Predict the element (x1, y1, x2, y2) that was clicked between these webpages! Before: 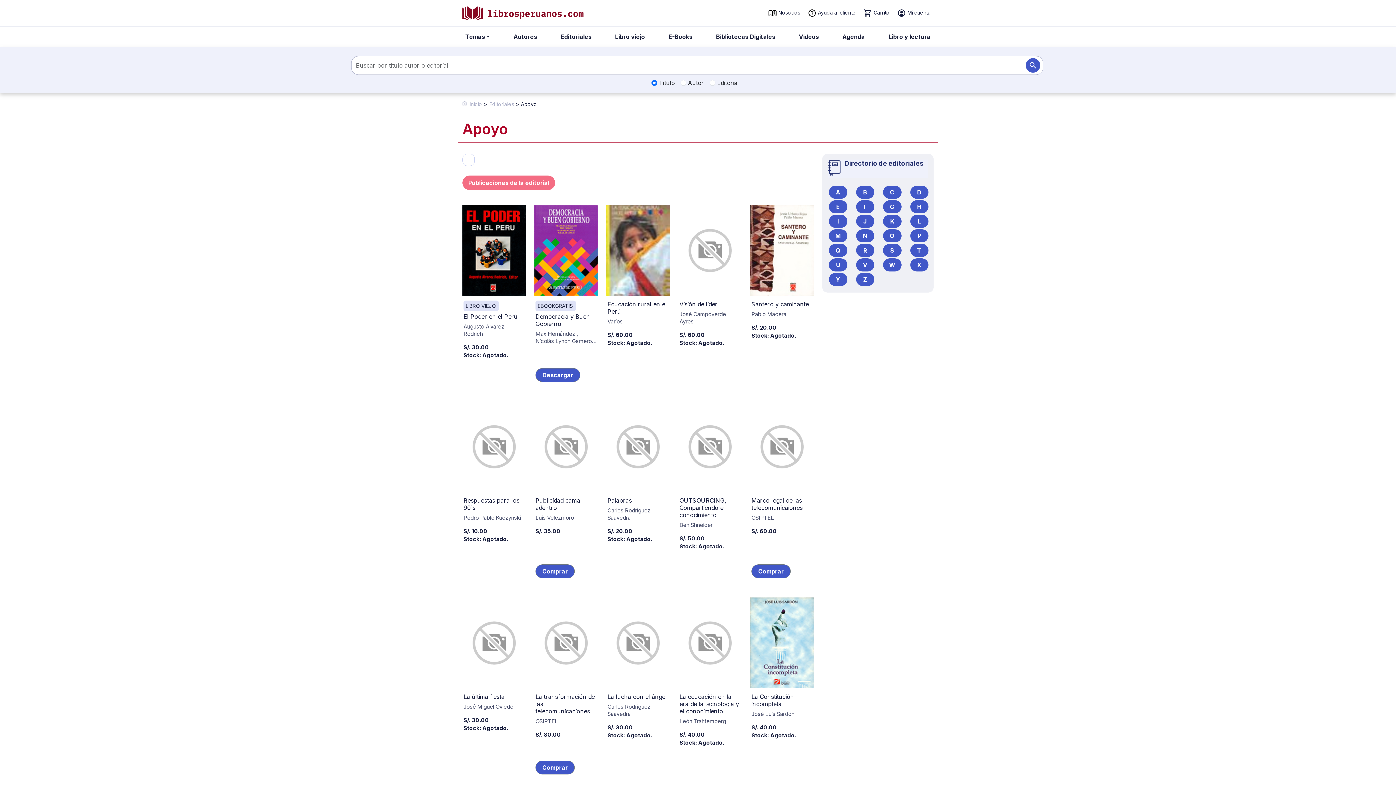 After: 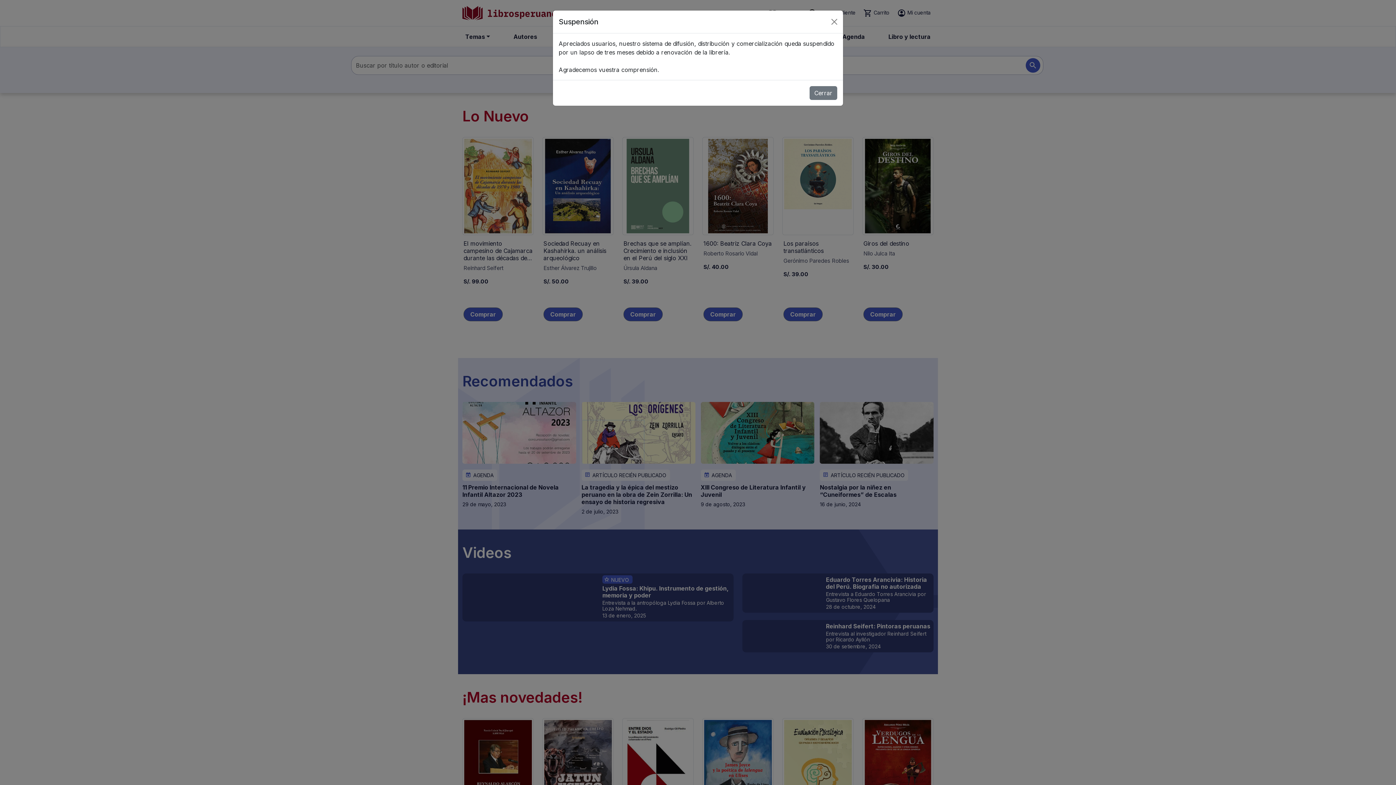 Action: bbox: (461, 100, 484, 108) label: Inicio